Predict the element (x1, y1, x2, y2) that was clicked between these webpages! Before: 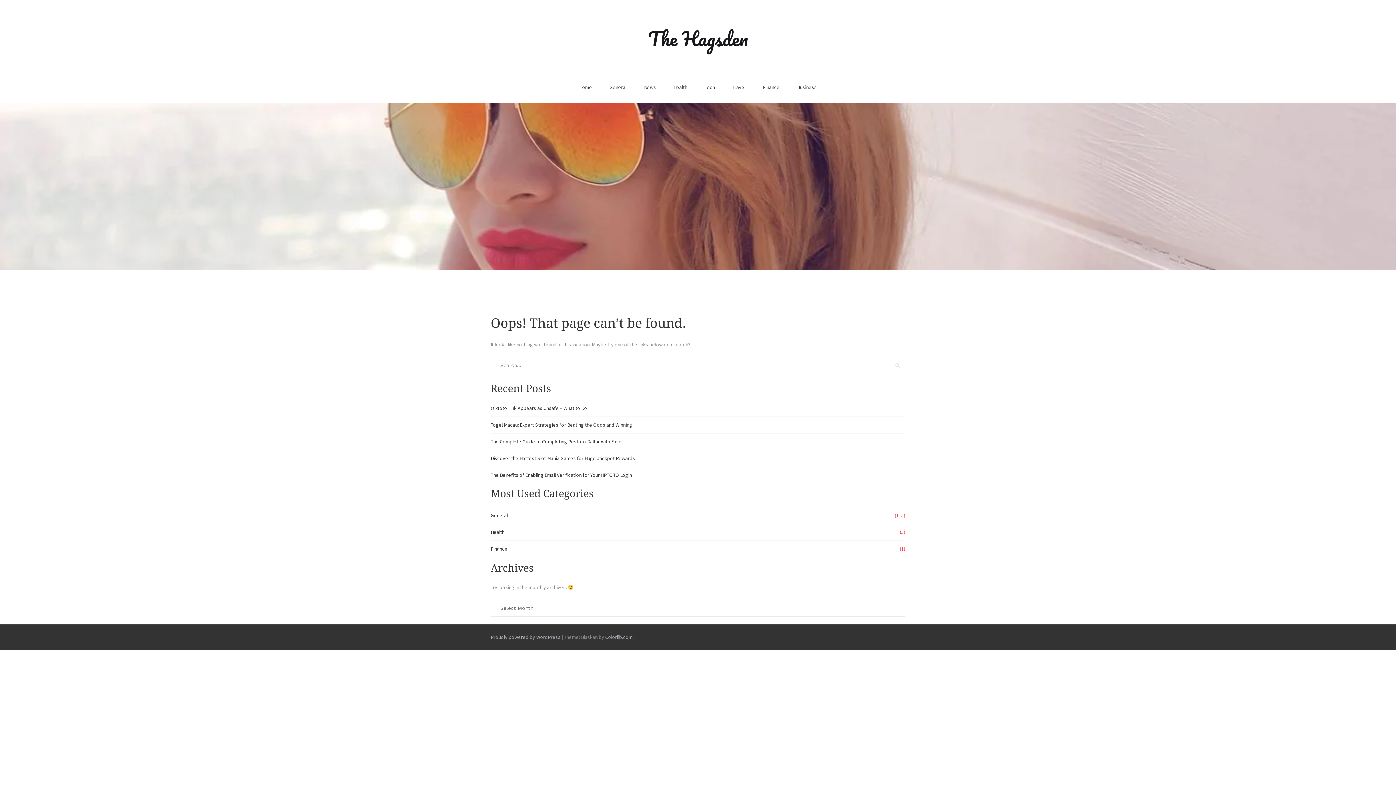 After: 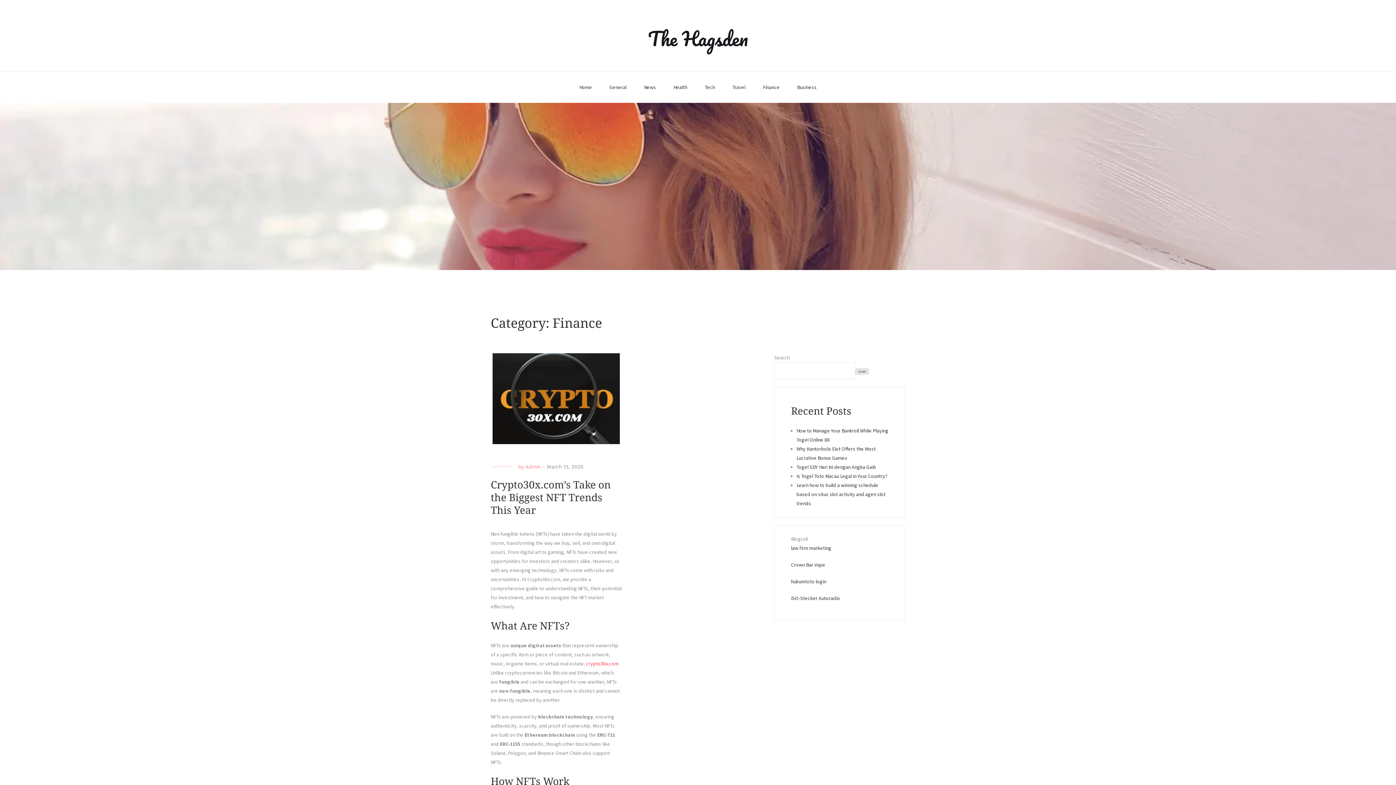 Action: label: Finance bbox: (490, 544, 507, 553)